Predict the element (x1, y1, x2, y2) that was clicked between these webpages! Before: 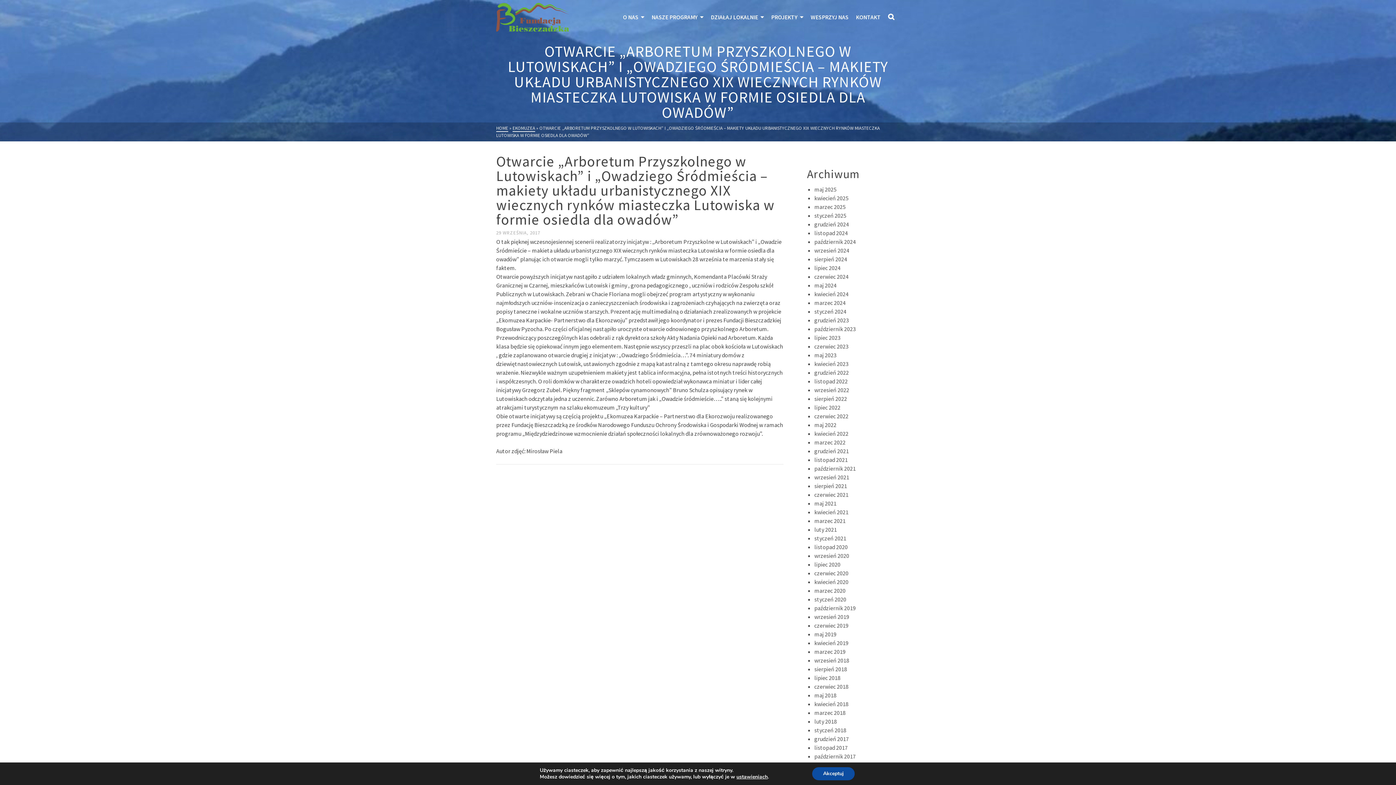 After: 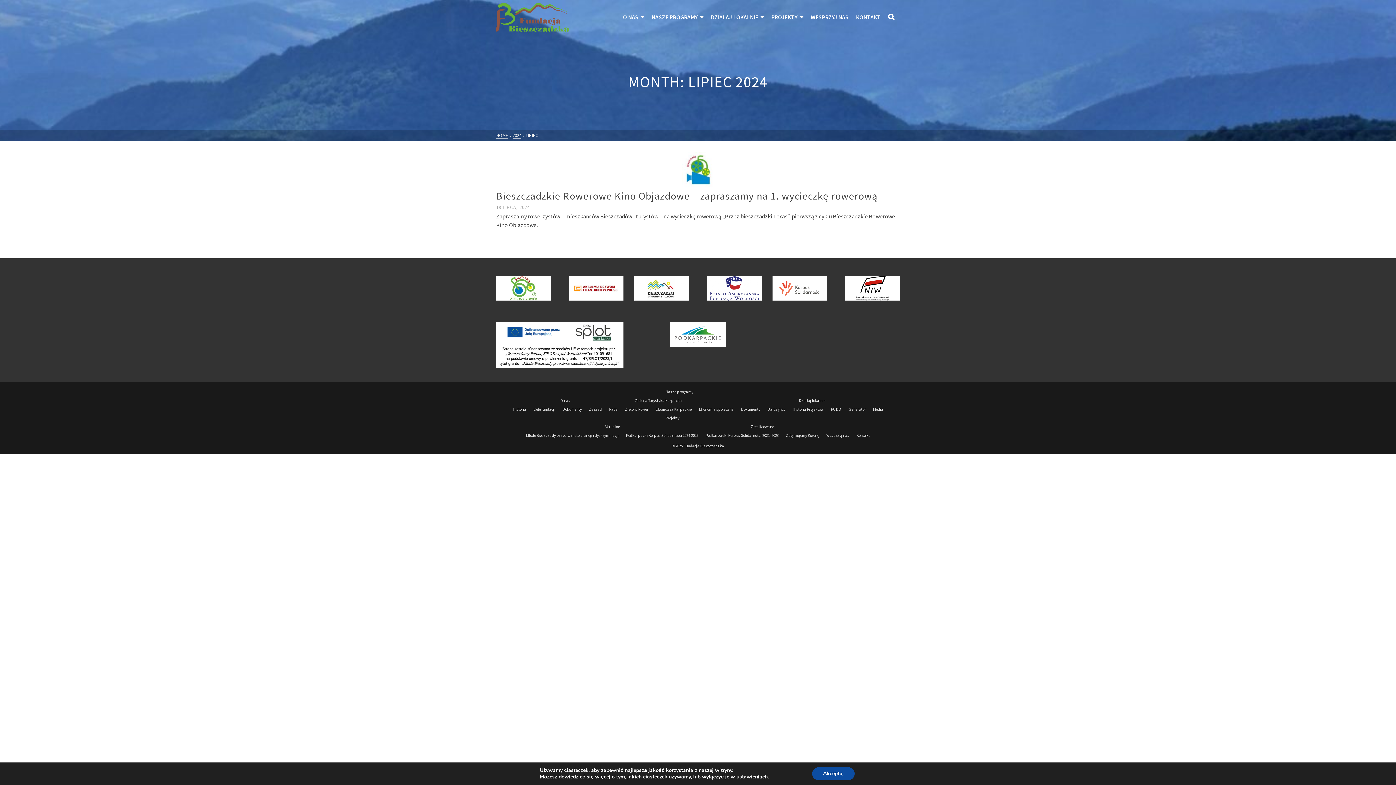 Action: label: lipiec 2024 bbox: (814, 264, 840, 271)